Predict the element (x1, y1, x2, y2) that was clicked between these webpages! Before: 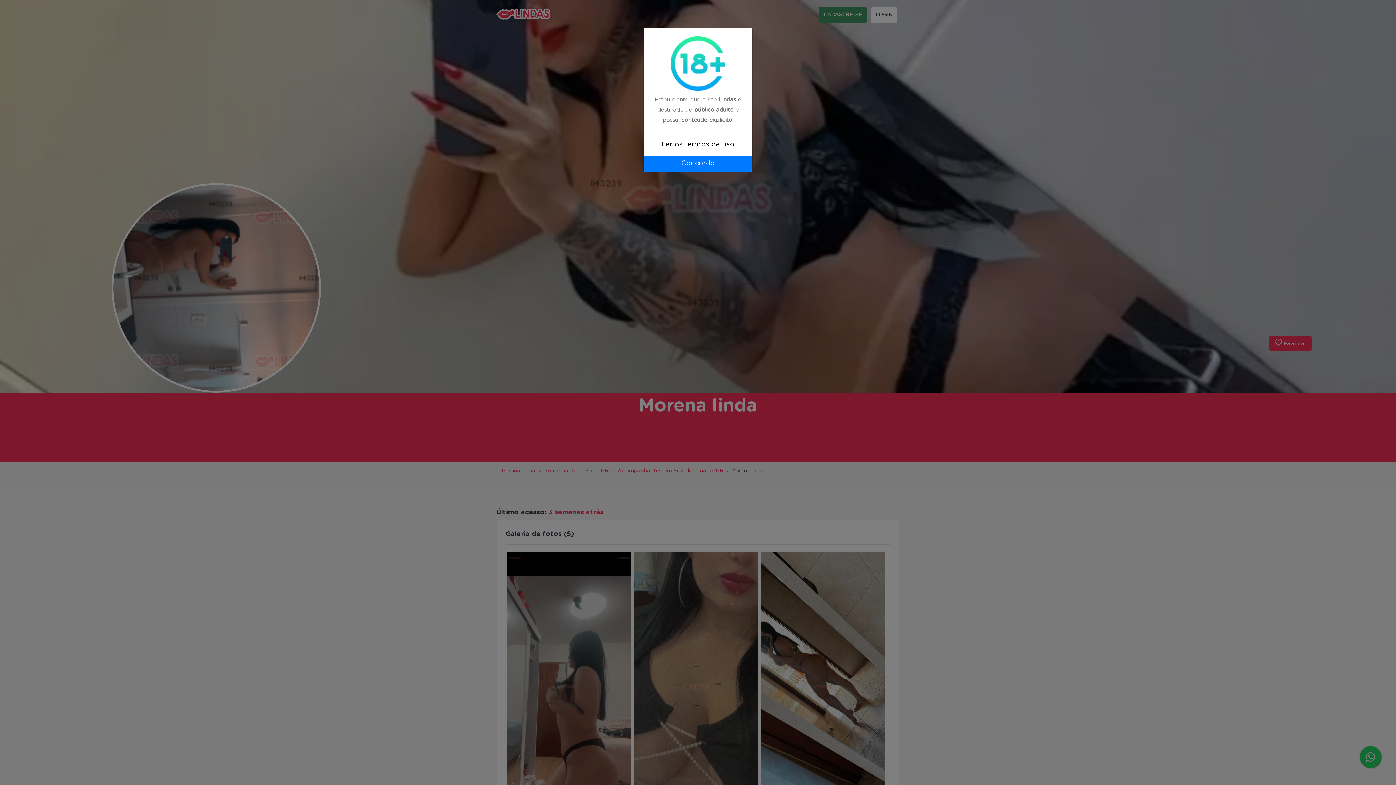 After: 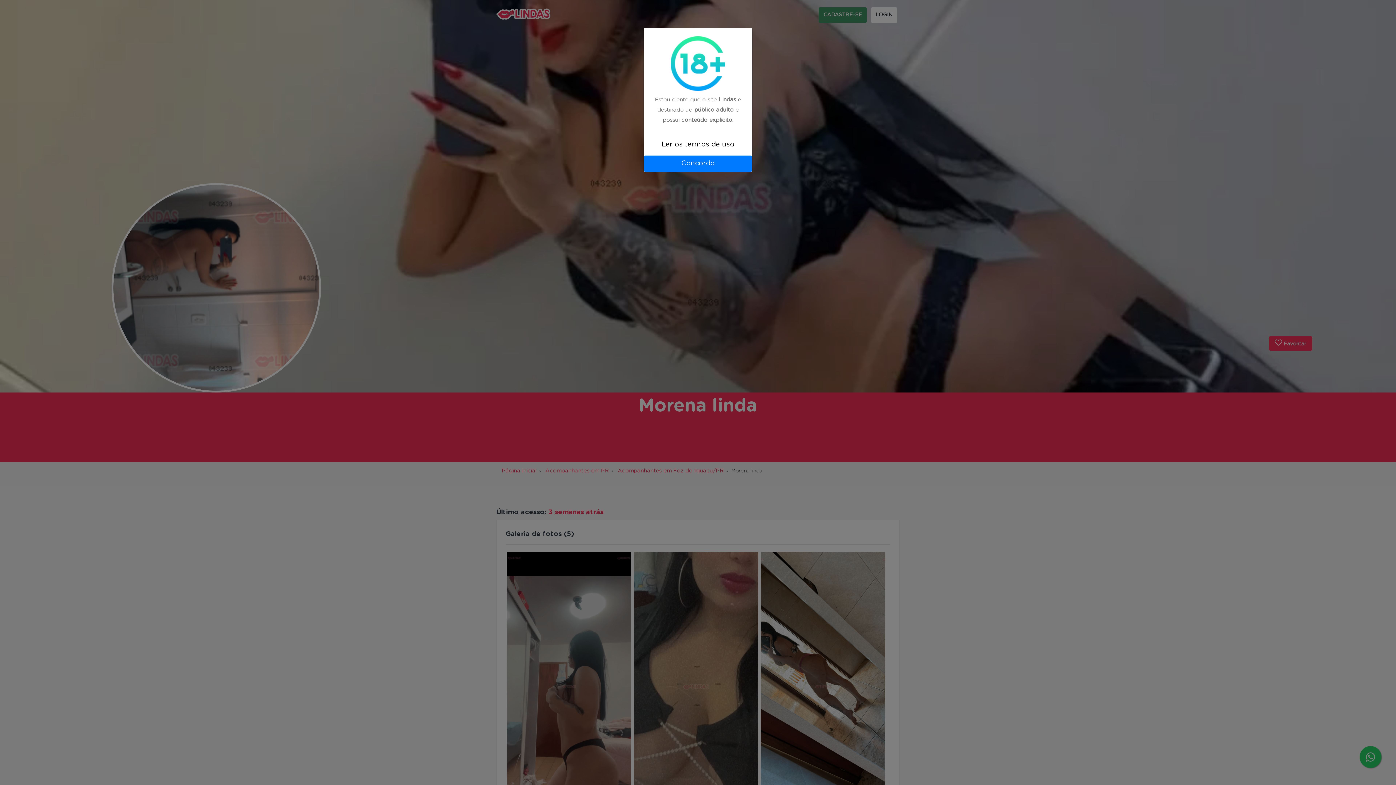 Action: label: Ler os termos de uso bbox: (644, 136, 752, 152)